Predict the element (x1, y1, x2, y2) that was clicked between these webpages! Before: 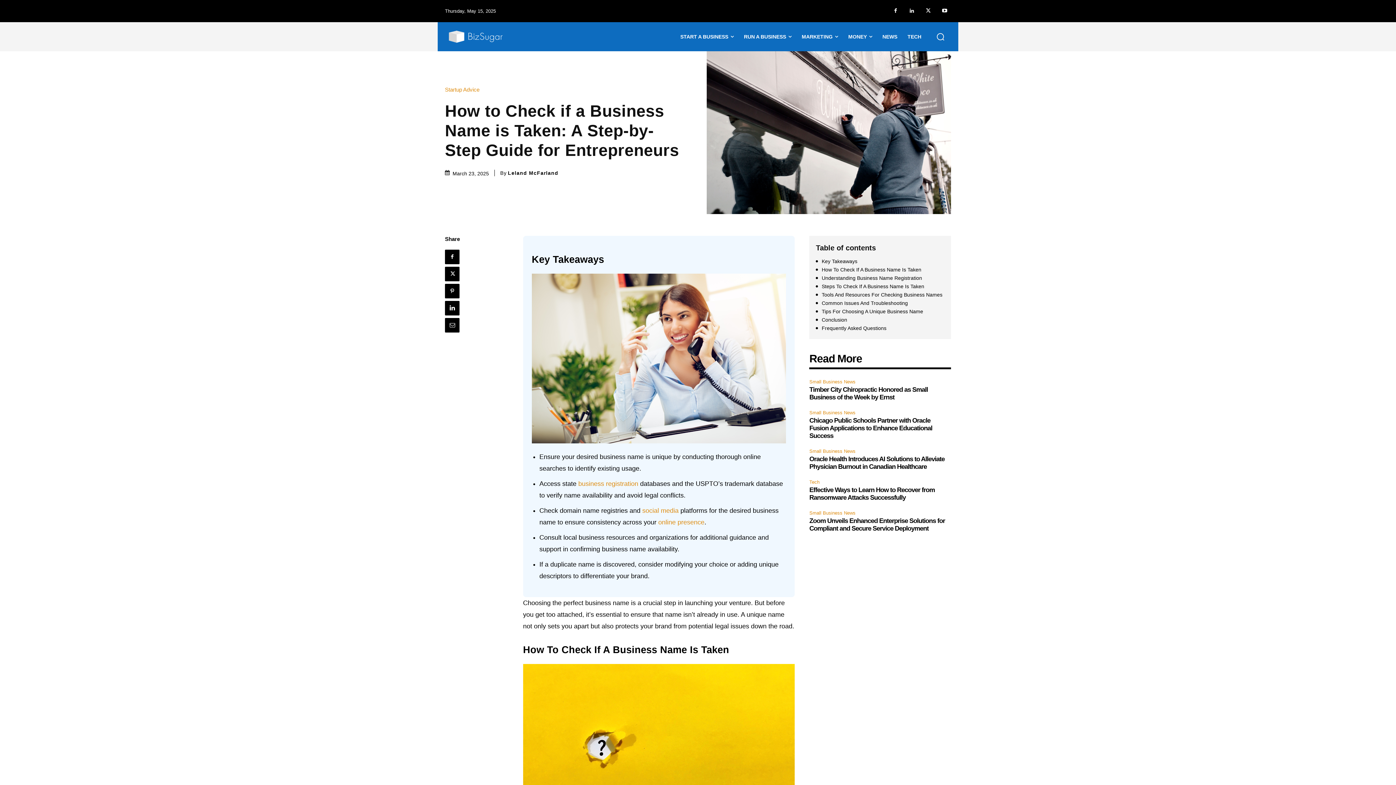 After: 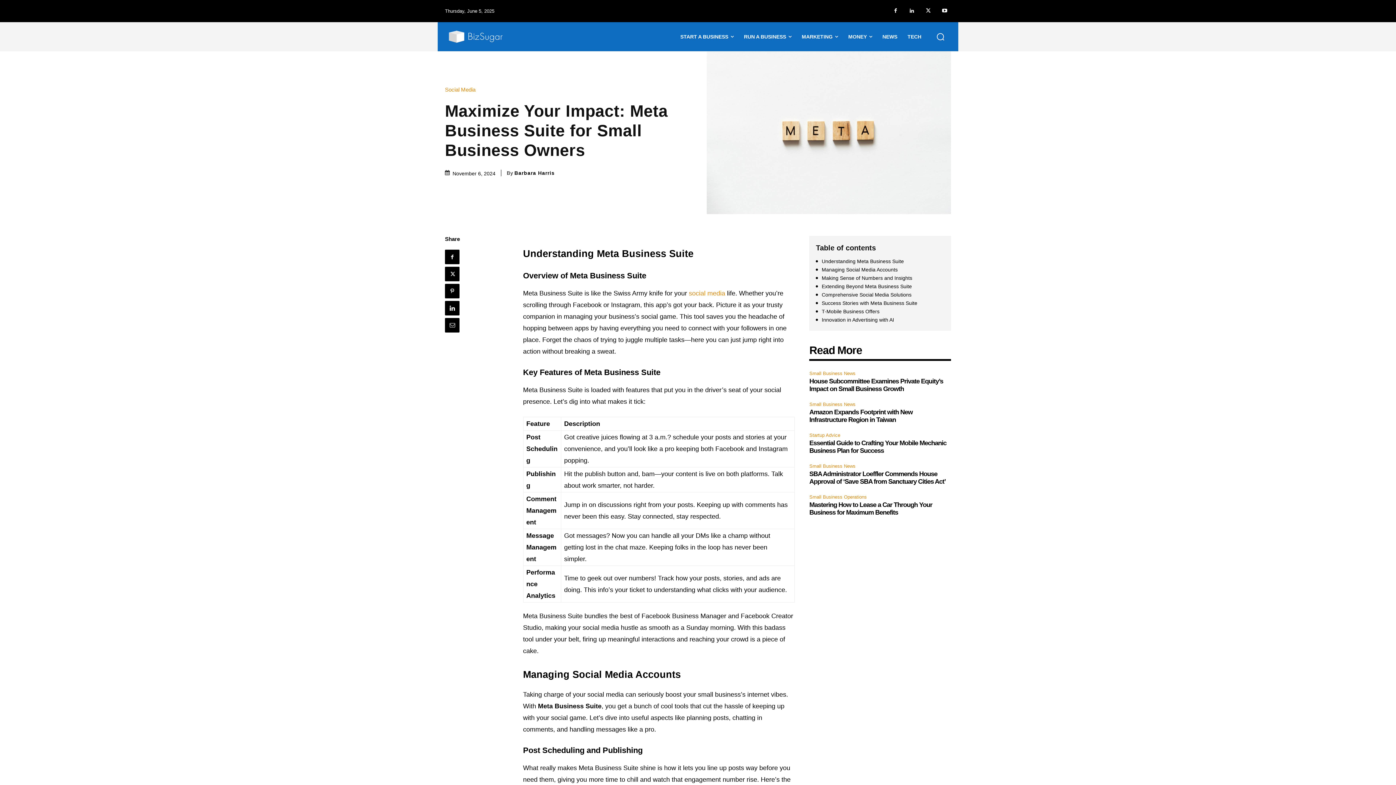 Action: bbox: (658, 518, 704, 526) label: online presence